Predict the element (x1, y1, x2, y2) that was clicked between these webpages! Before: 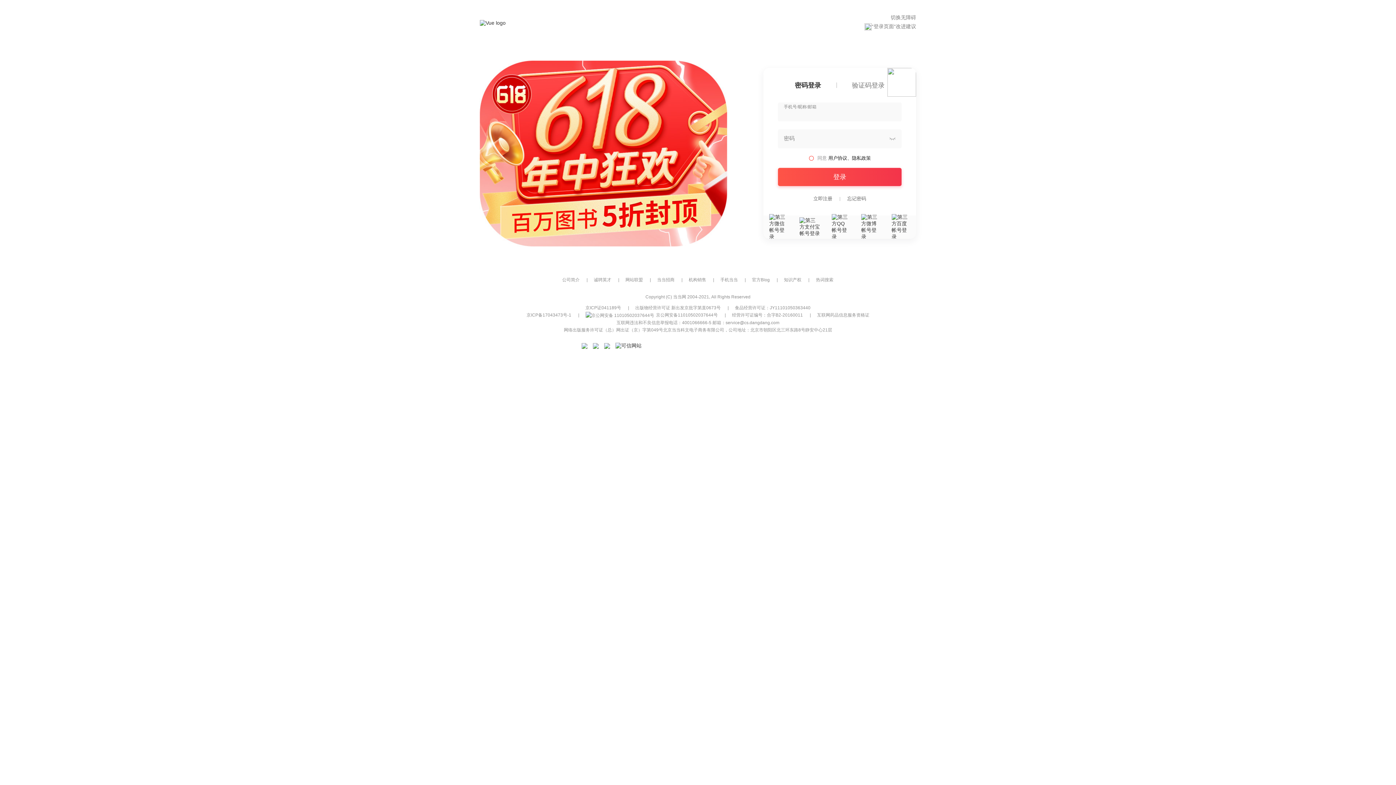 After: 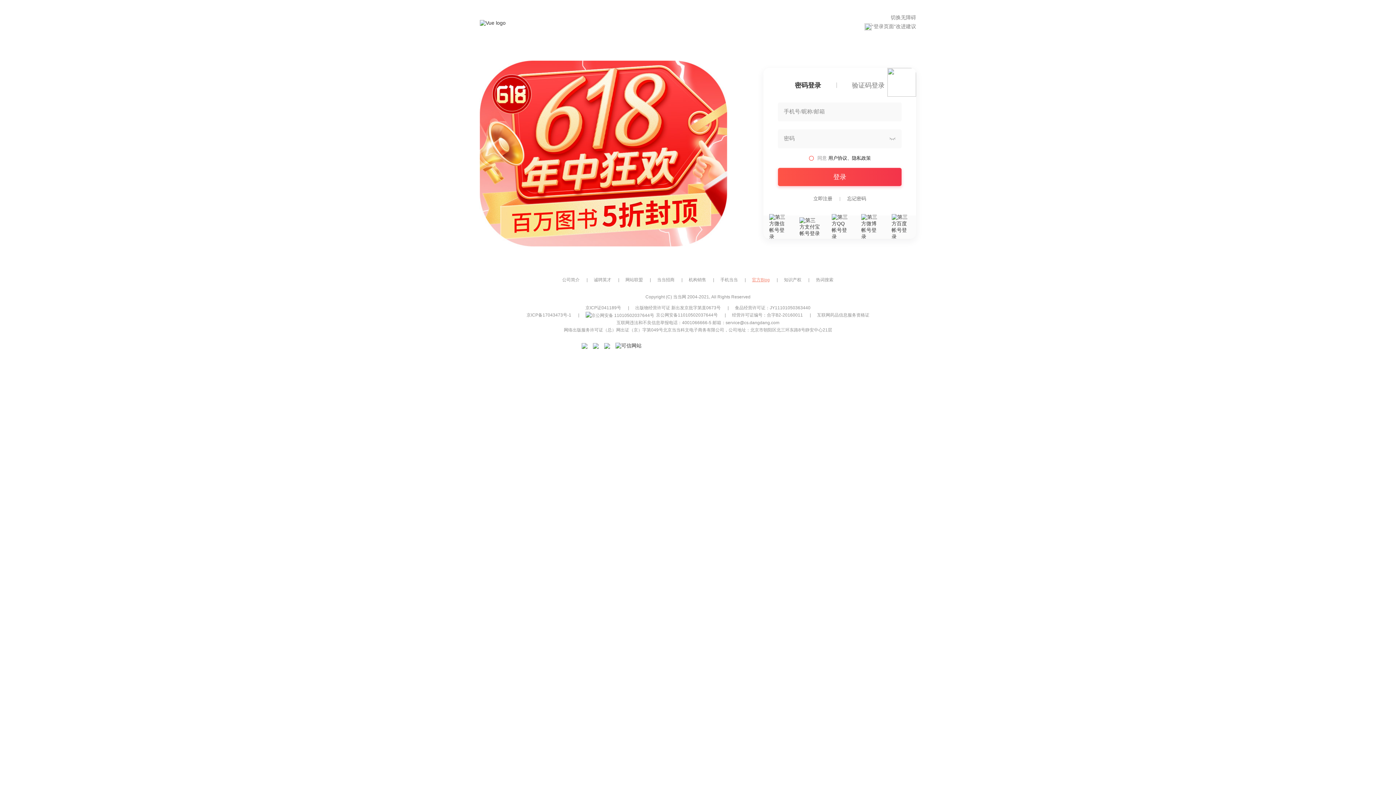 Action: bbox: (752, 277, 770, 282) label: 官方Blog